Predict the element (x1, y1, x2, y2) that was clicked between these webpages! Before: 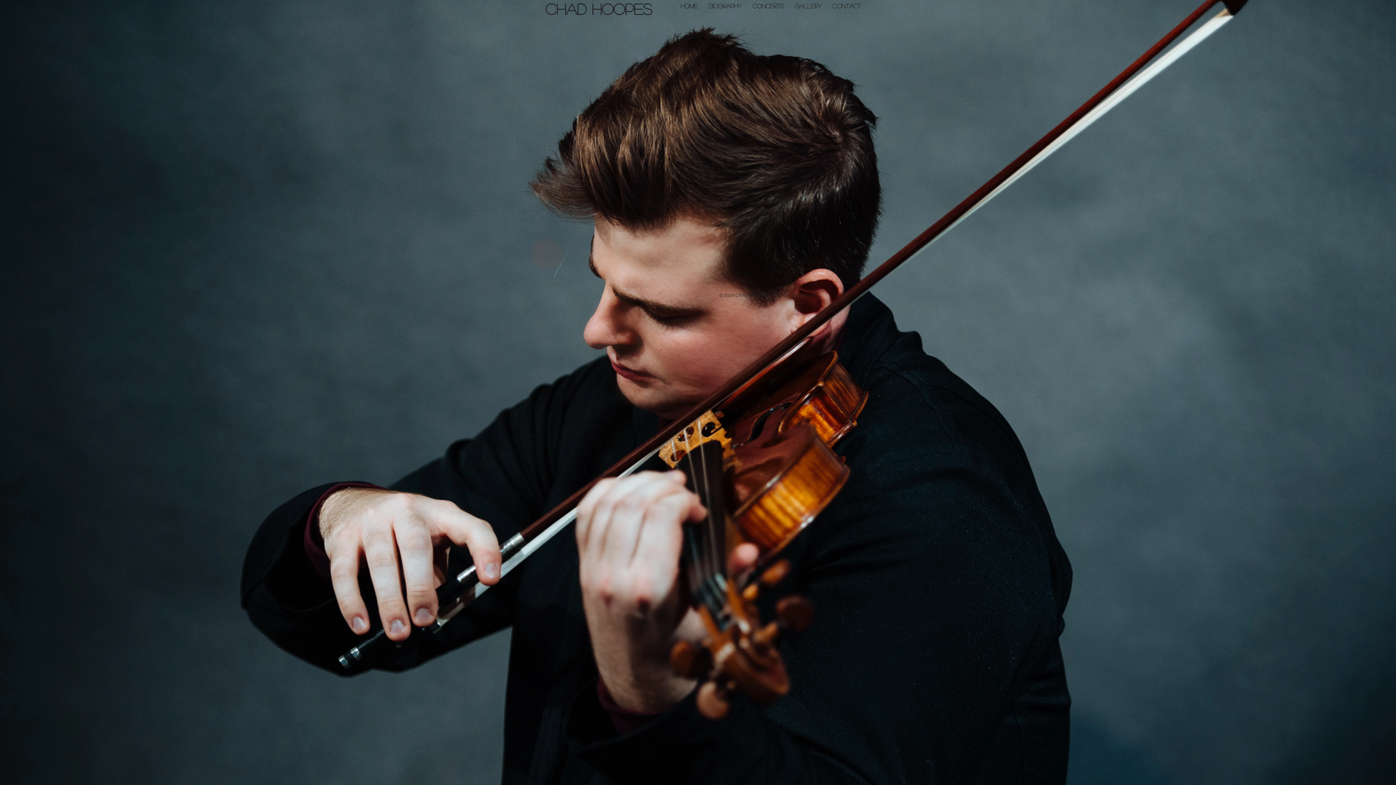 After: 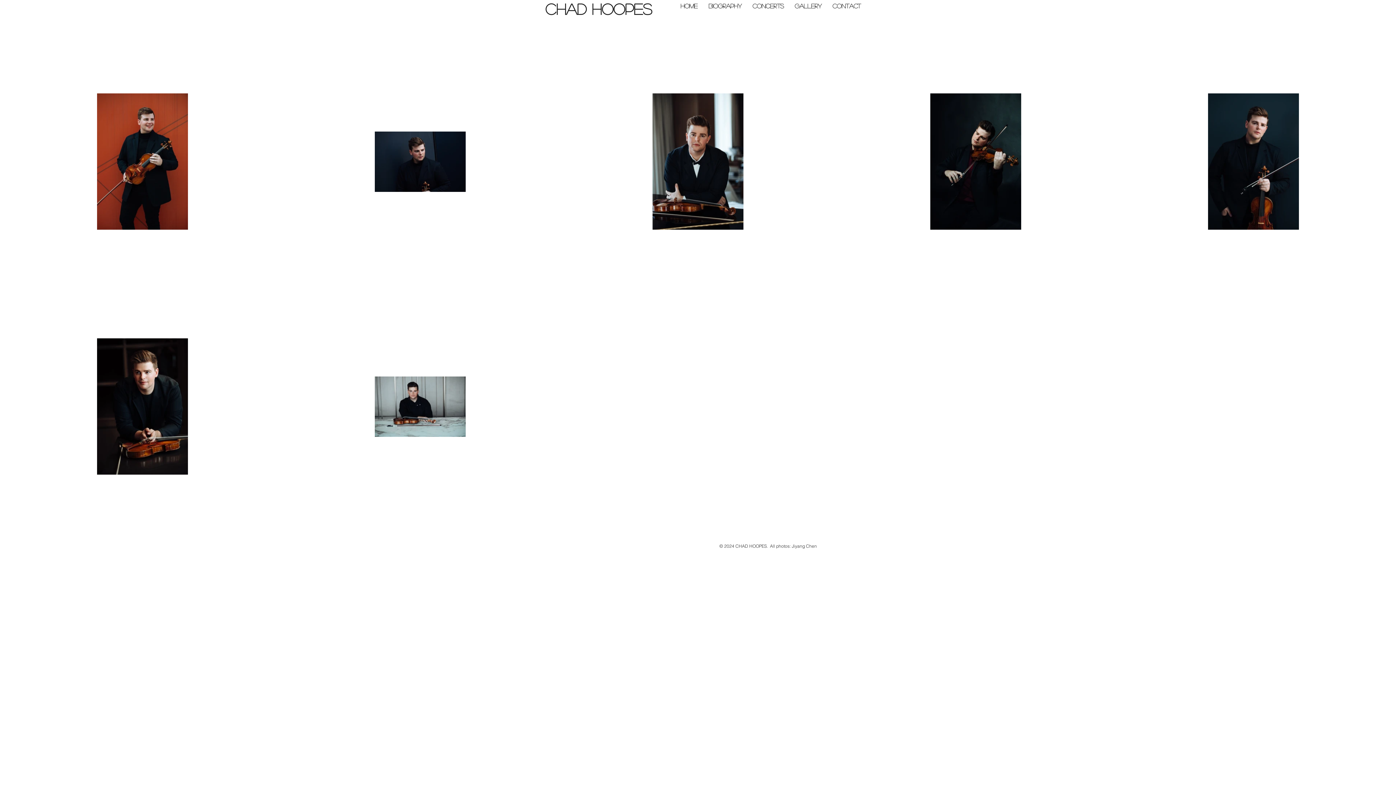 Action: label: GALLERY bbox: (789, 0, 827, 12)